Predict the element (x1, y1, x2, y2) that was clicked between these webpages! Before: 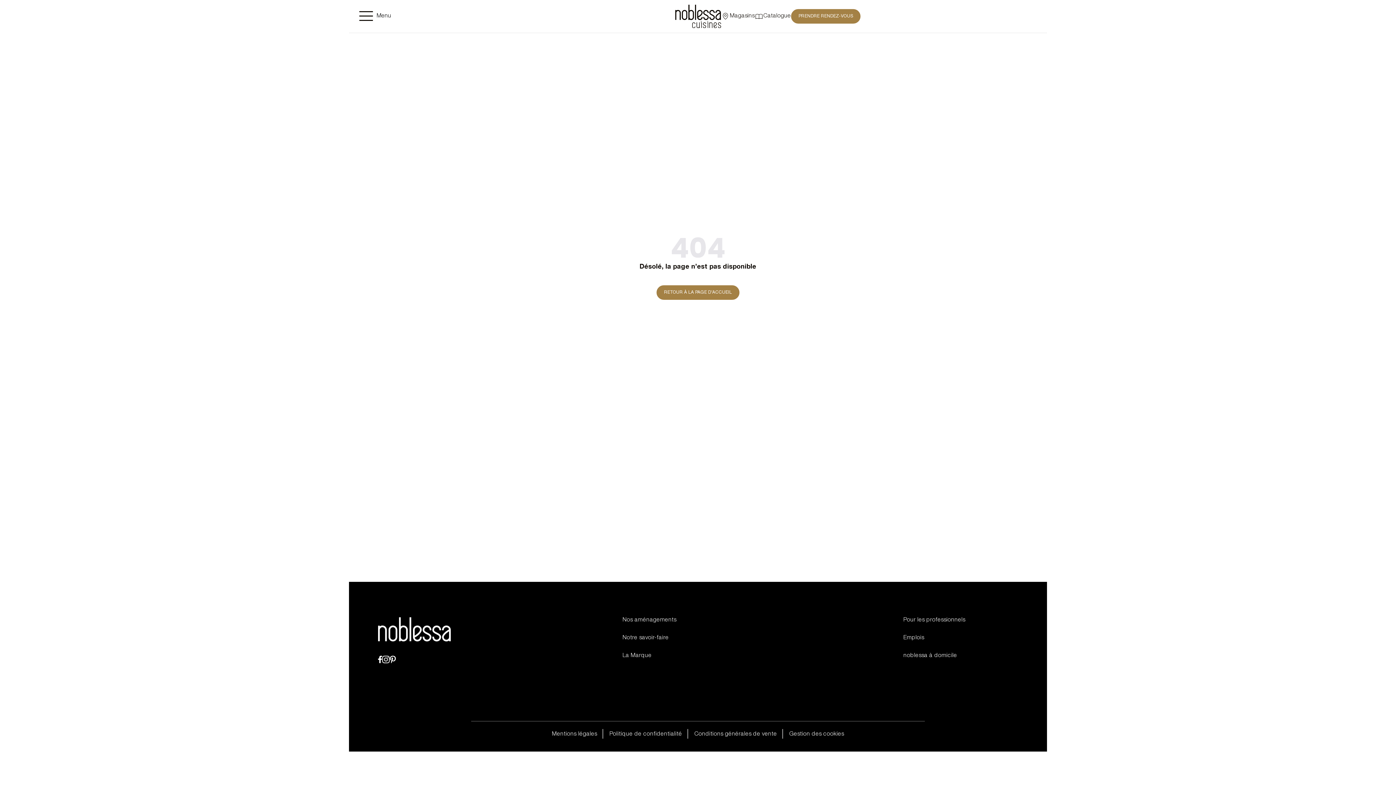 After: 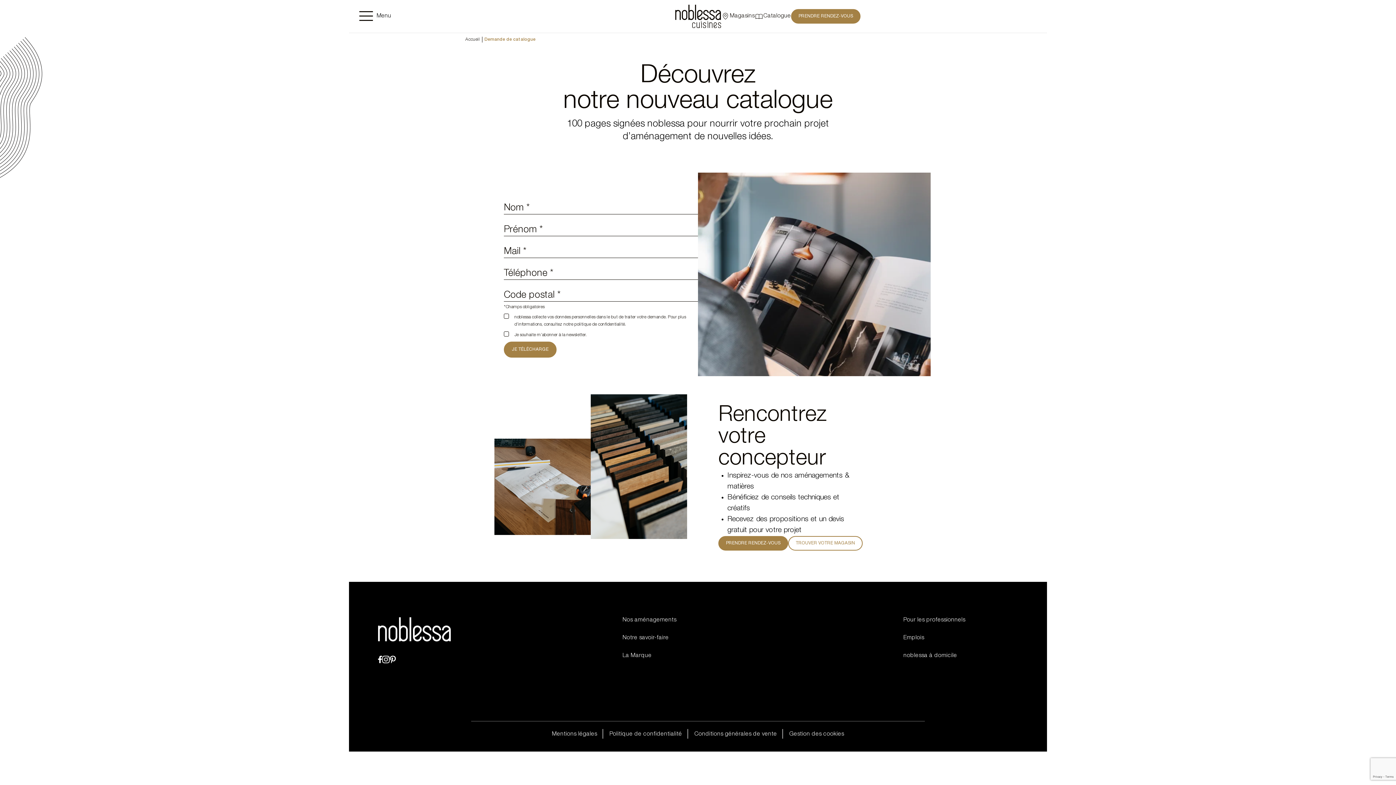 Action: label: Catalogue bbox: (754, 12, 791, 20)